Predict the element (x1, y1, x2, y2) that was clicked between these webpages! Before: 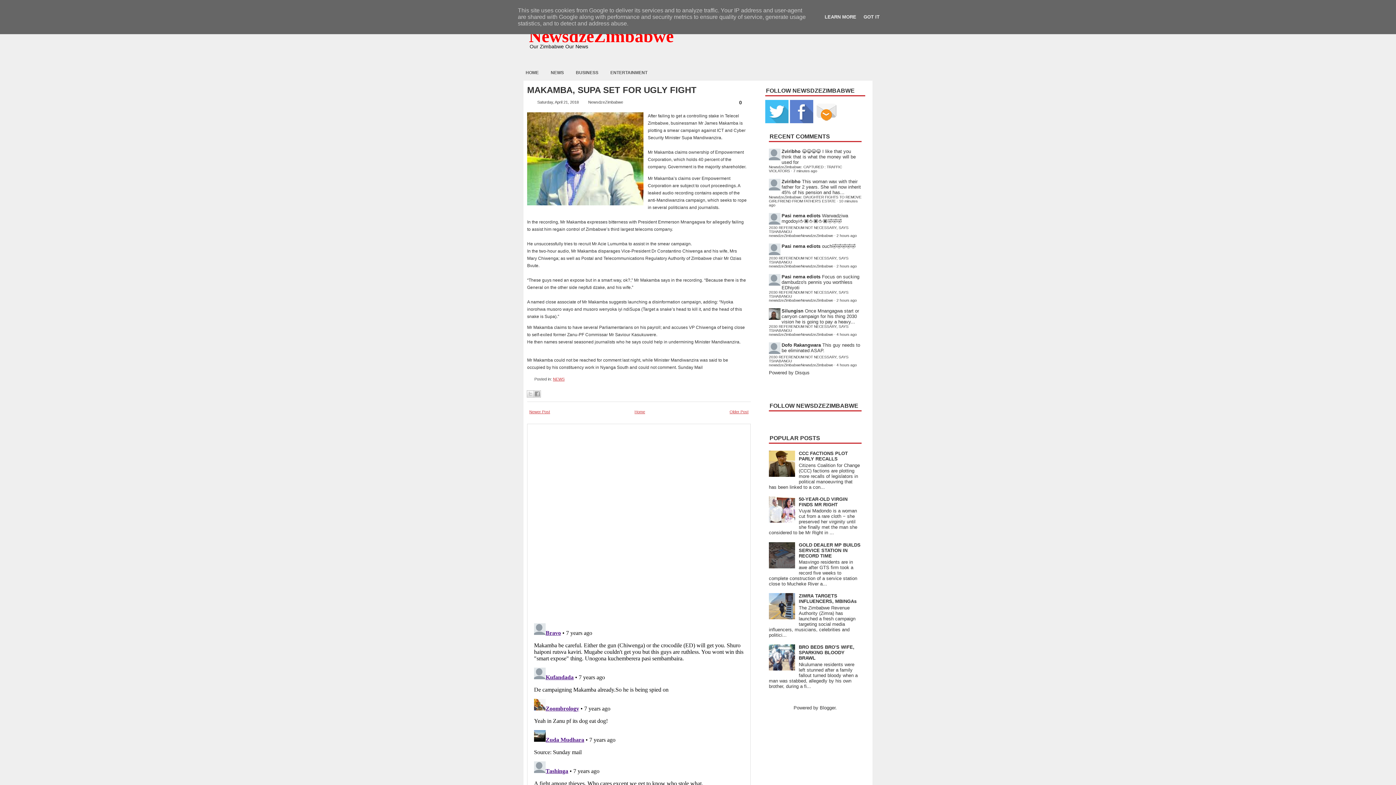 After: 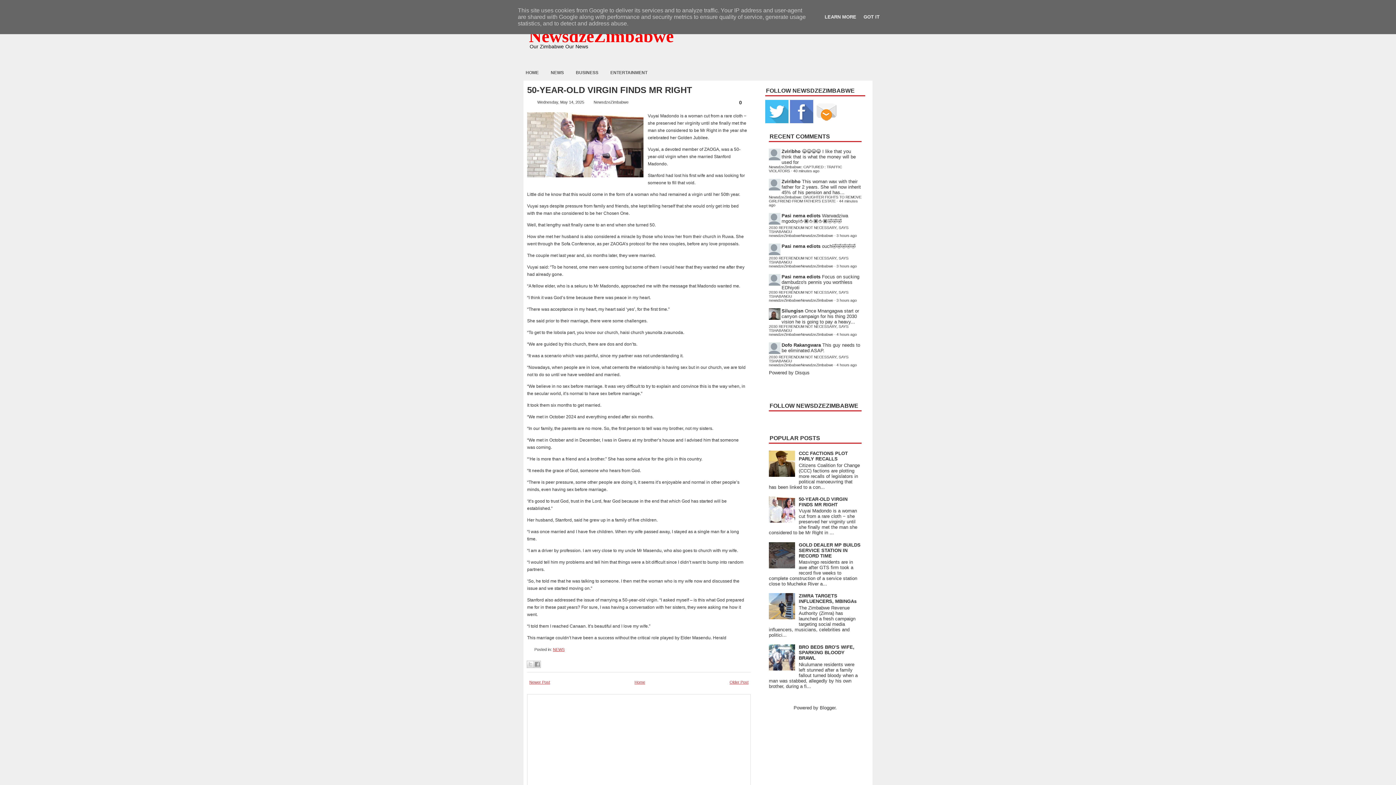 Action: bbox: (798, 496, 847, 507) label: 50-YEAR-OLD VIRGIN FINDS MR RIGHT